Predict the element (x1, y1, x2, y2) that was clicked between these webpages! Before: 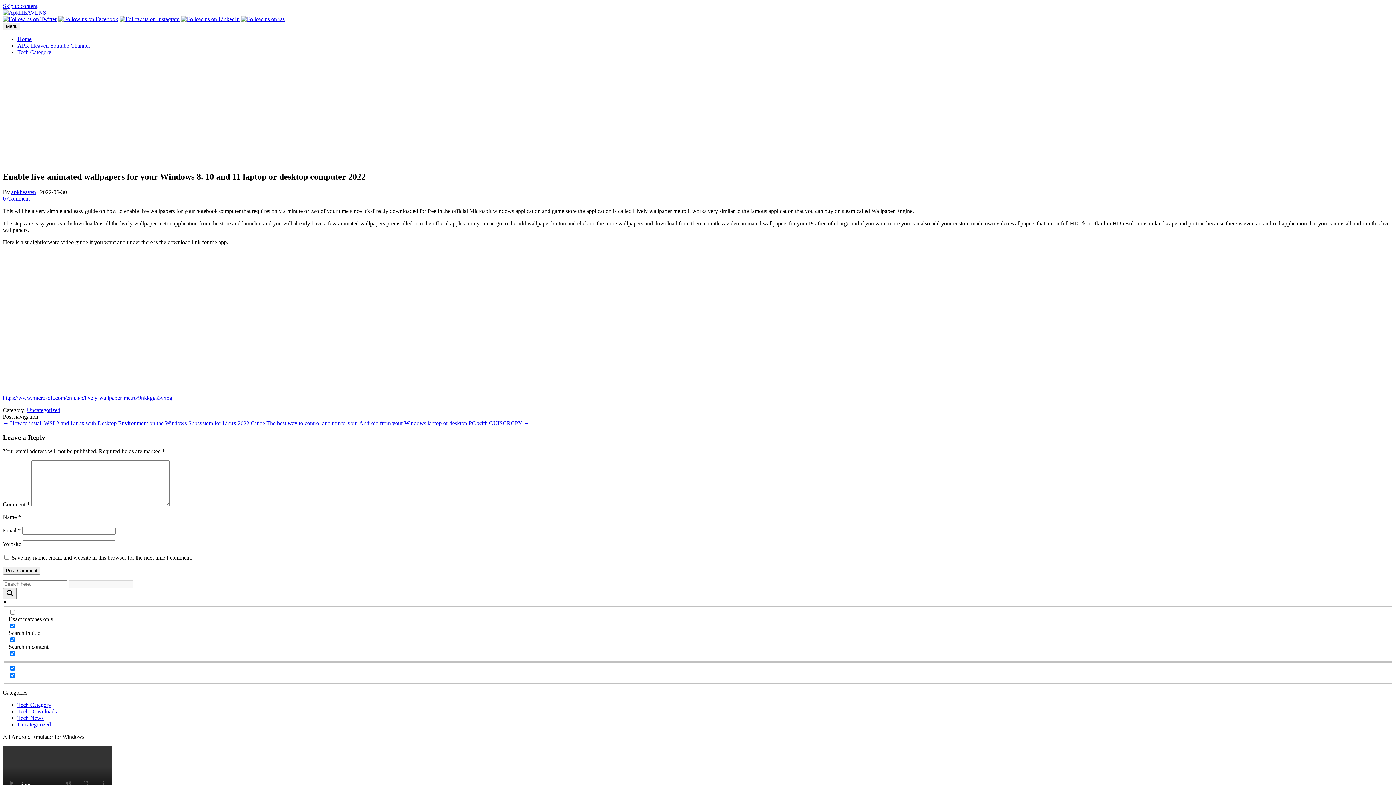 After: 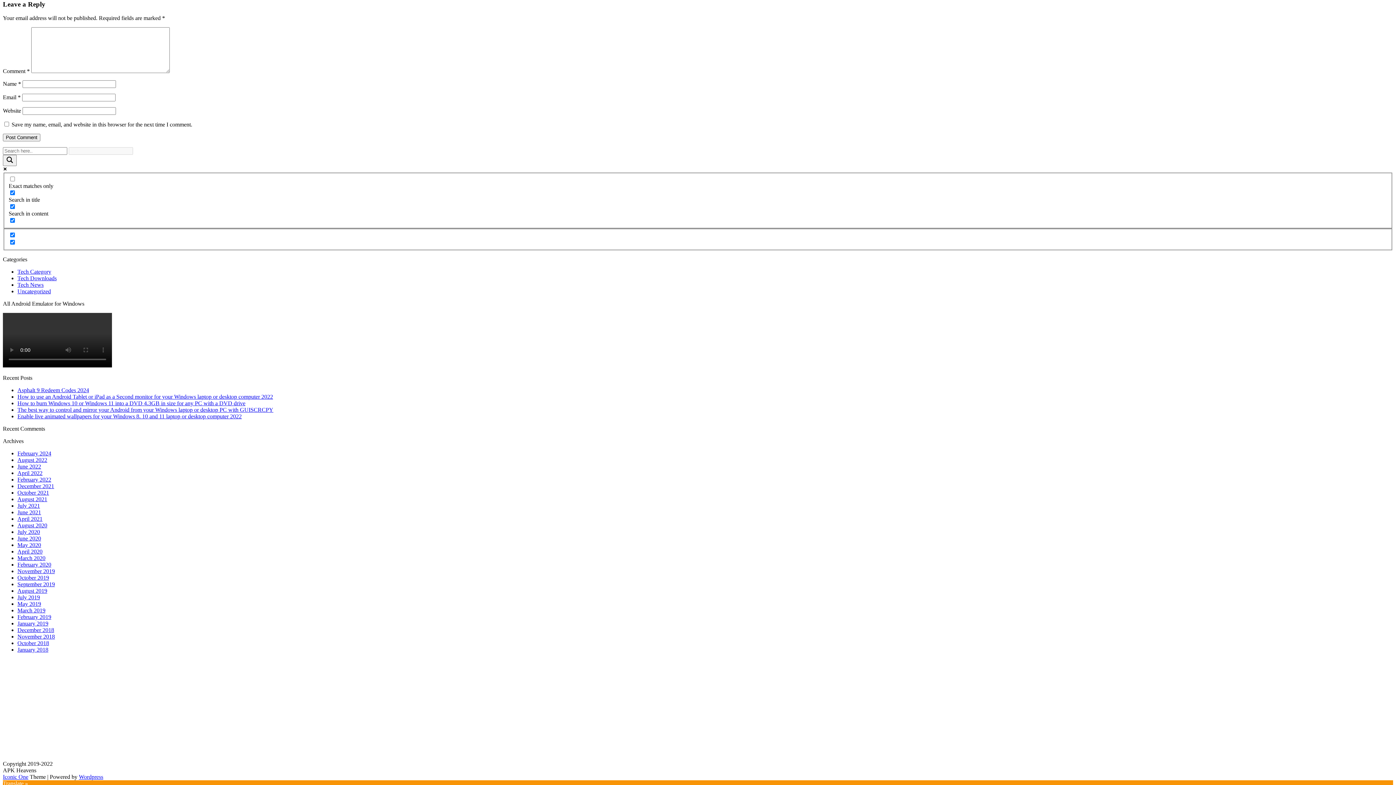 Action: label: 0 Comment bbox: (2, 195, 29, 201)